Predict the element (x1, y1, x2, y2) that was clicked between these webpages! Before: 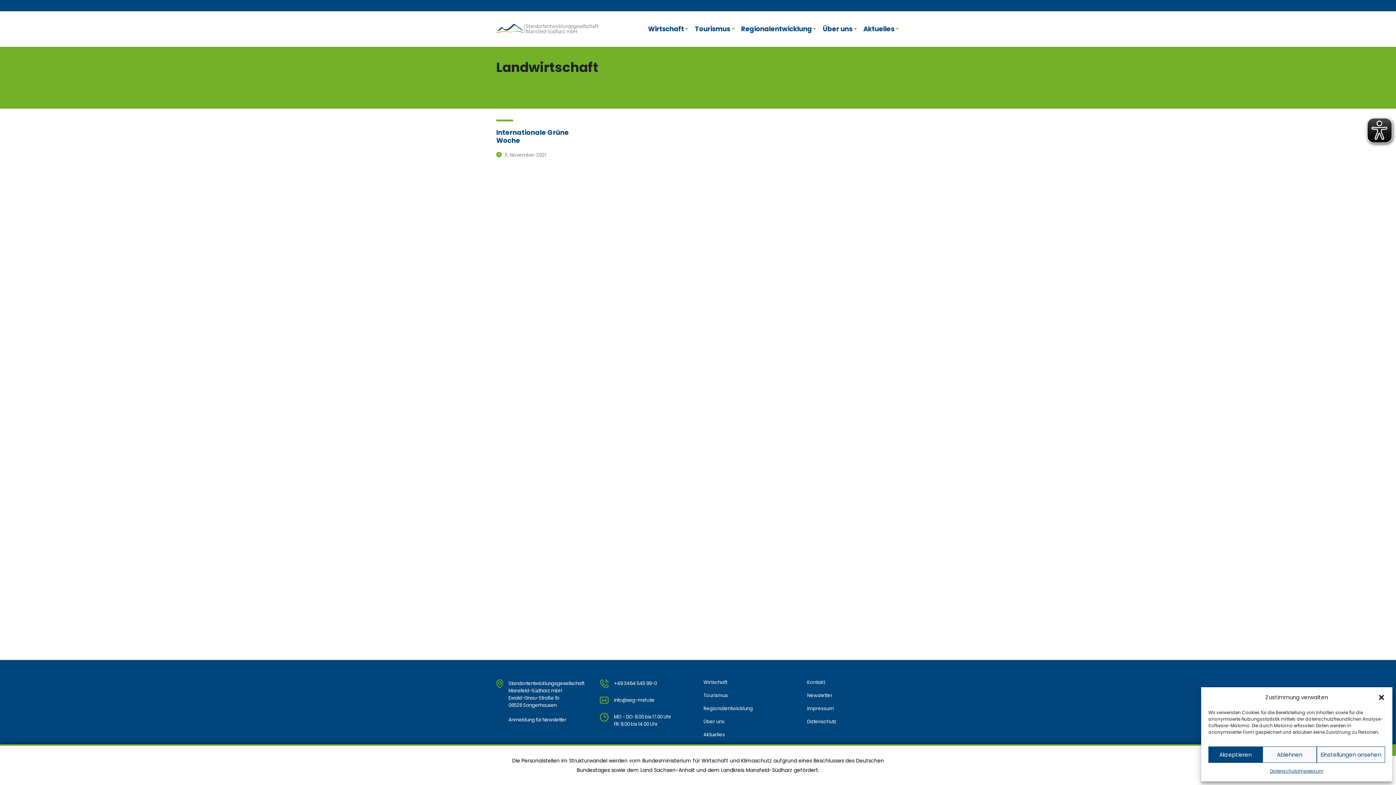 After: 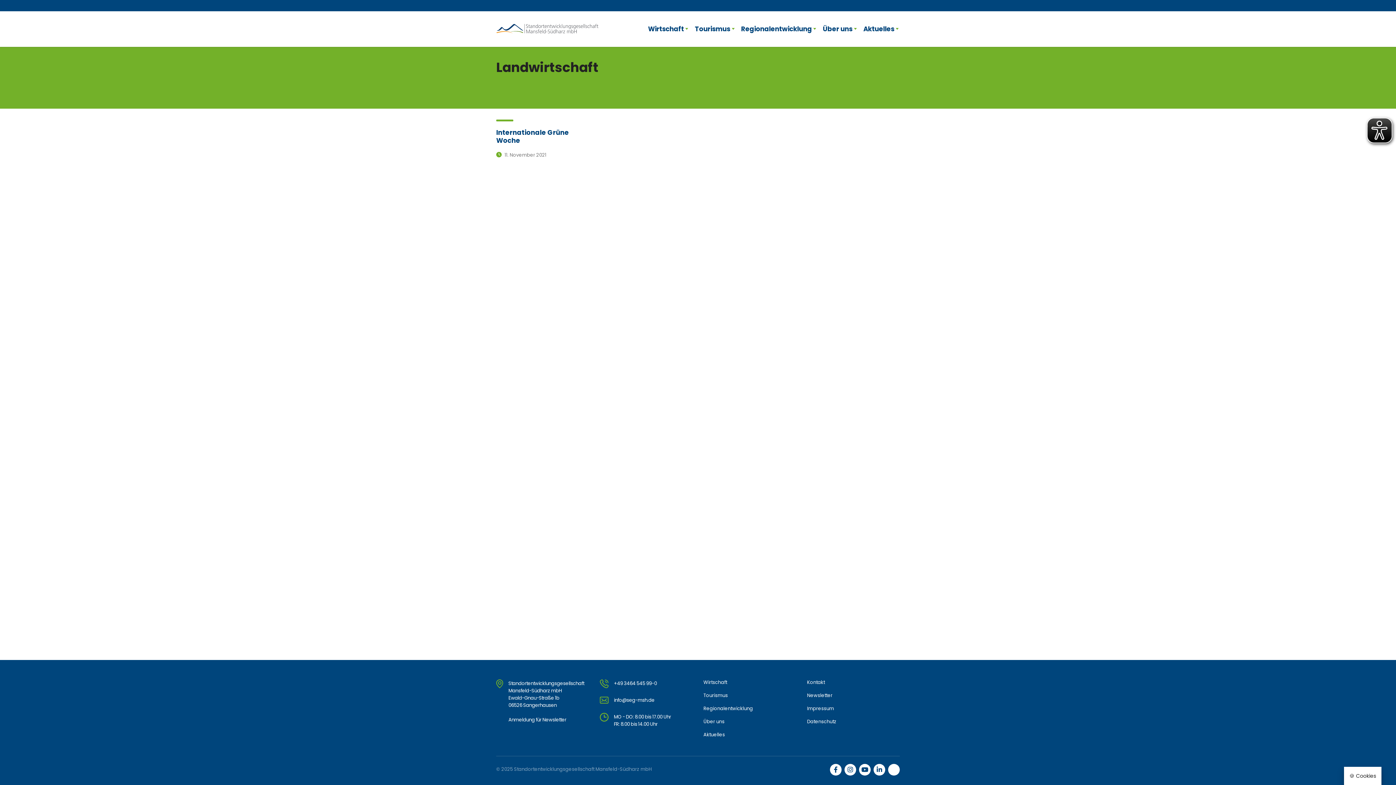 Action: label: Dialog schließen bbox: (1378, 694, 1385, 701)